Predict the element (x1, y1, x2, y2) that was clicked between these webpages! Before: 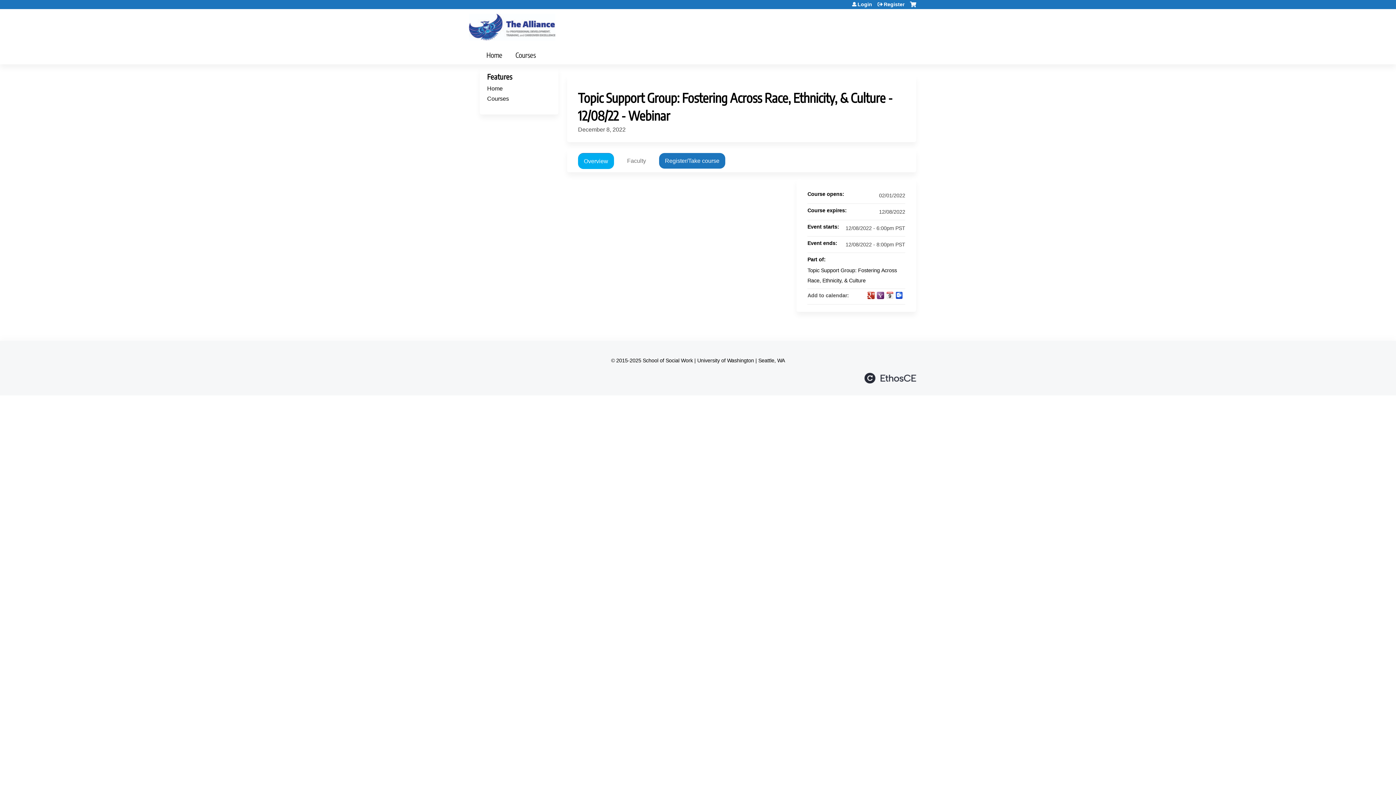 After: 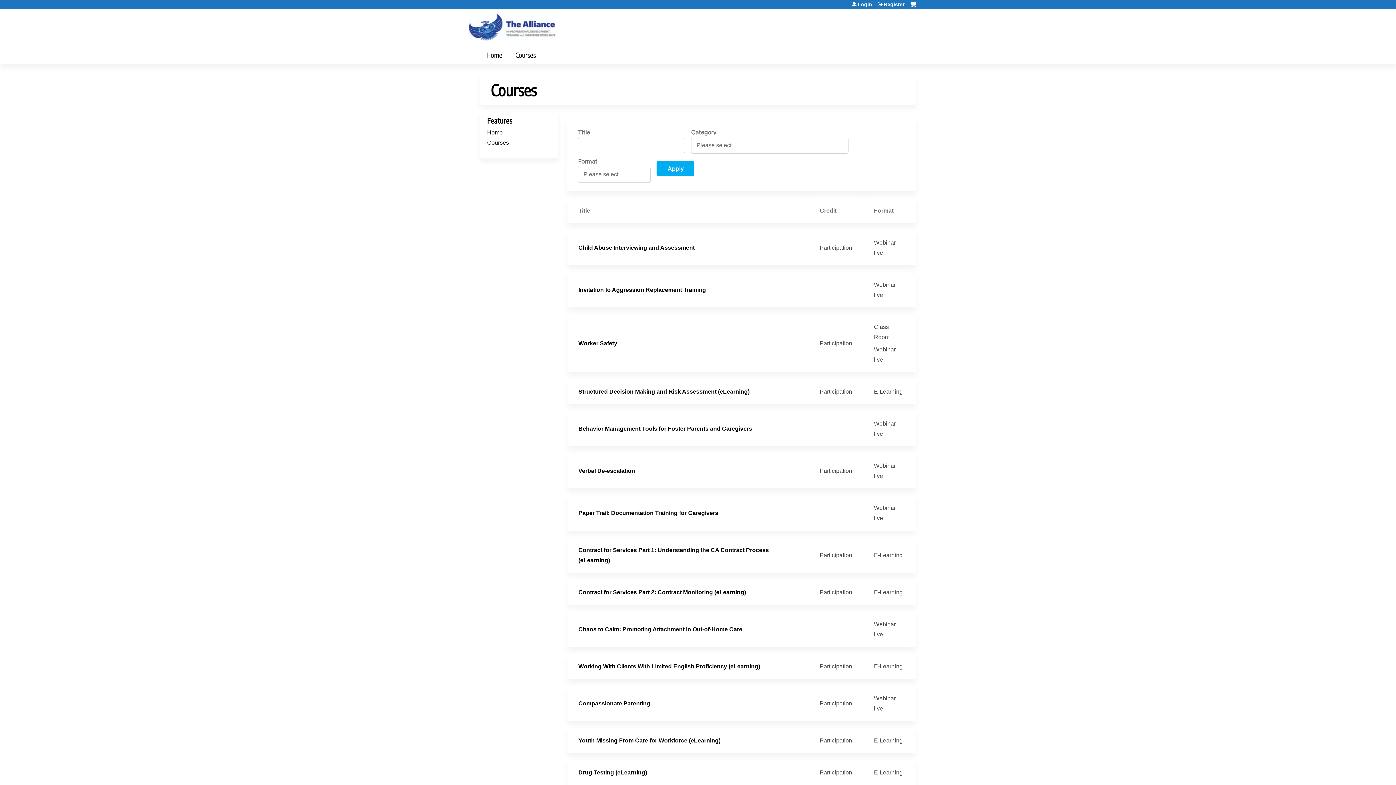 Action: bbox: (487, 95, 509, 101) label: Courses